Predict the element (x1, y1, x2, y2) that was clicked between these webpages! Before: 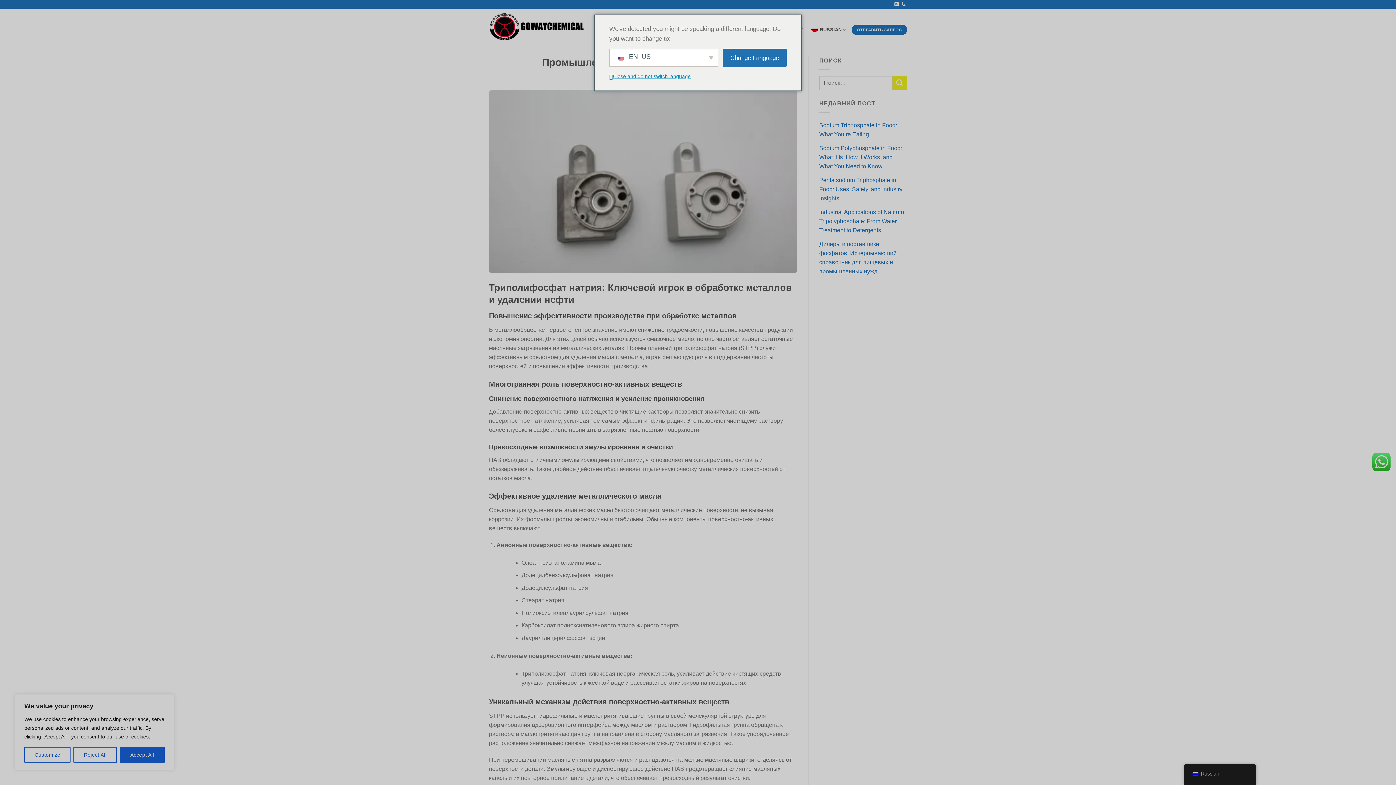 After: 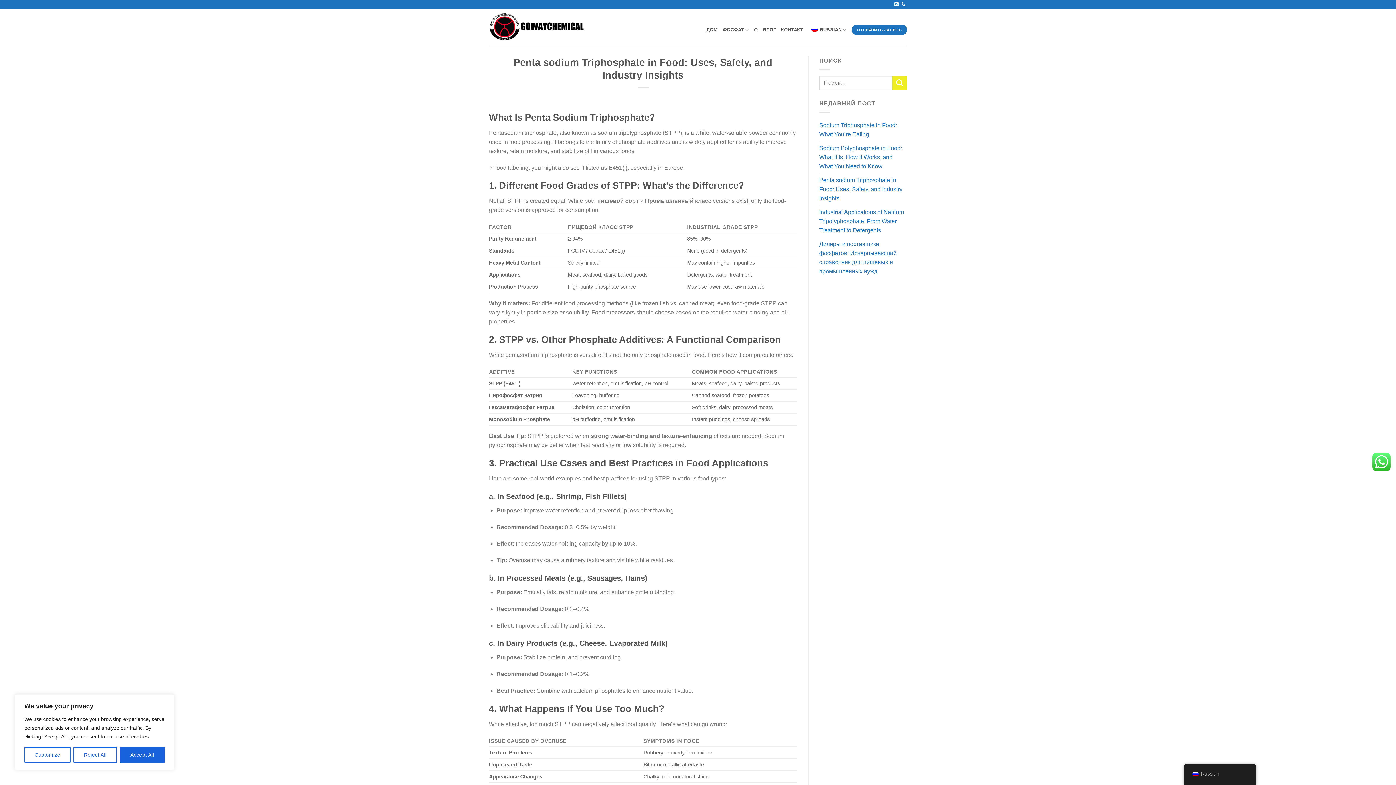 Action: bbox: (819, 173, 907, 205) label: Penta sodium Triphosphate in Food: Uses, Safety, and Industry Insights